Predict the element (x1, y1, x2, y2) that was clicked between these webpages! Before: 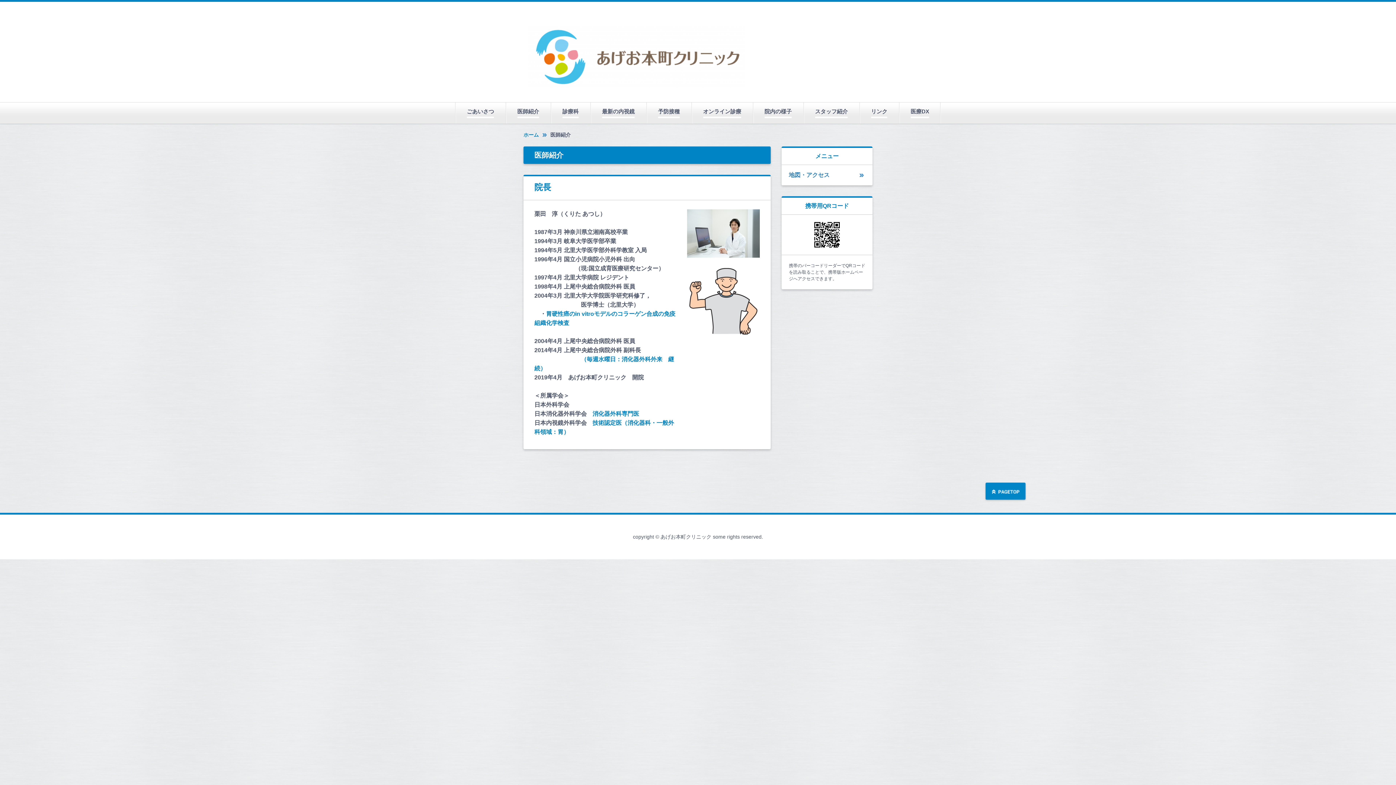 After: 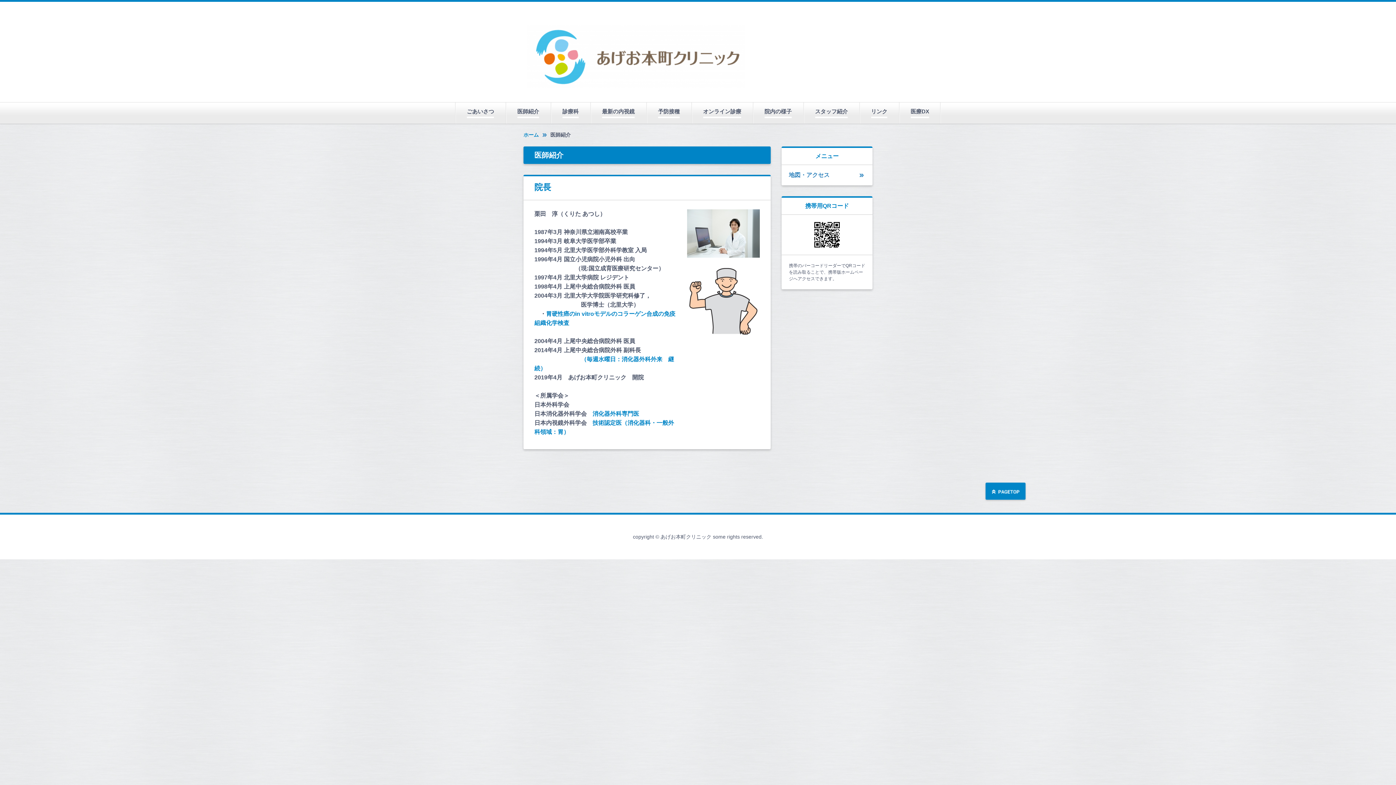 Action: label: 医師紹介 bbox: (505, 102, 550, 123)